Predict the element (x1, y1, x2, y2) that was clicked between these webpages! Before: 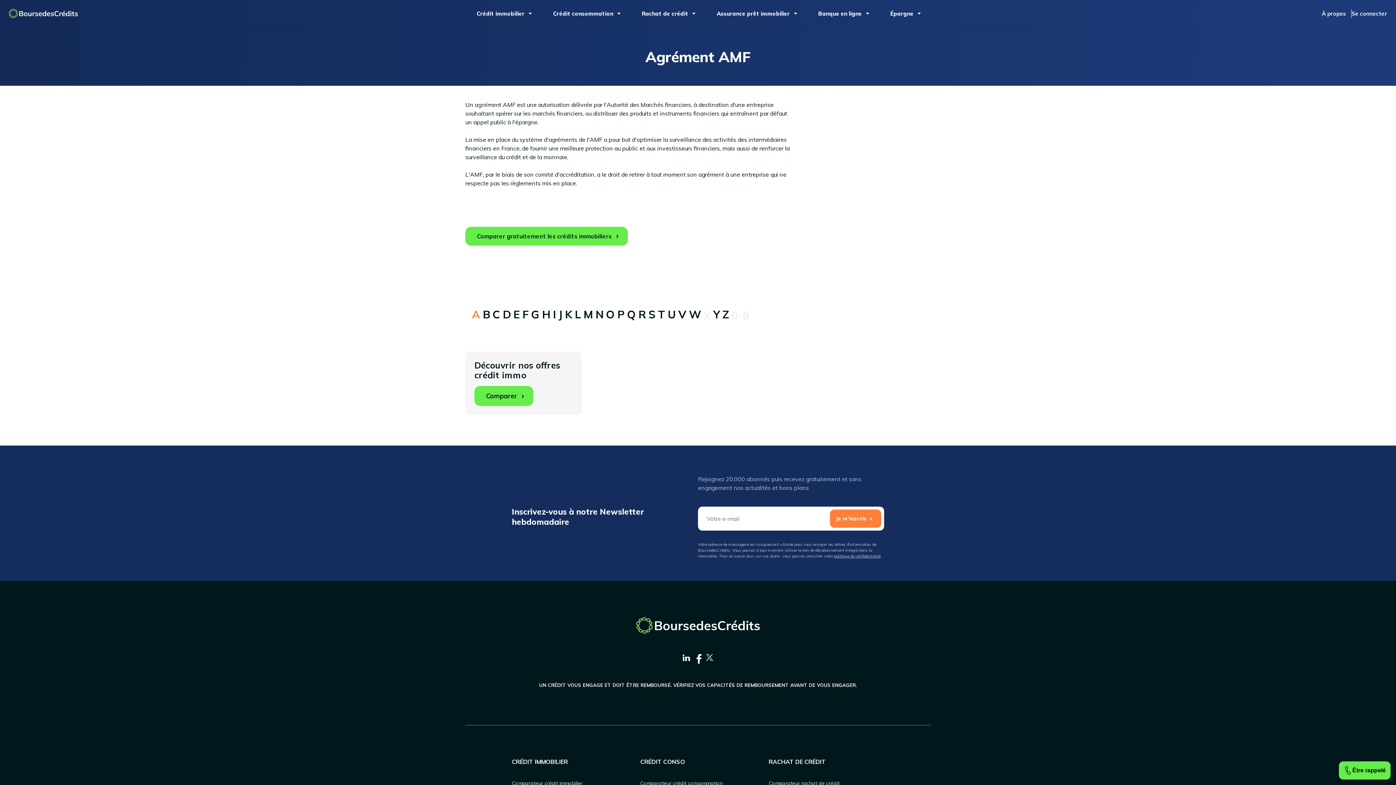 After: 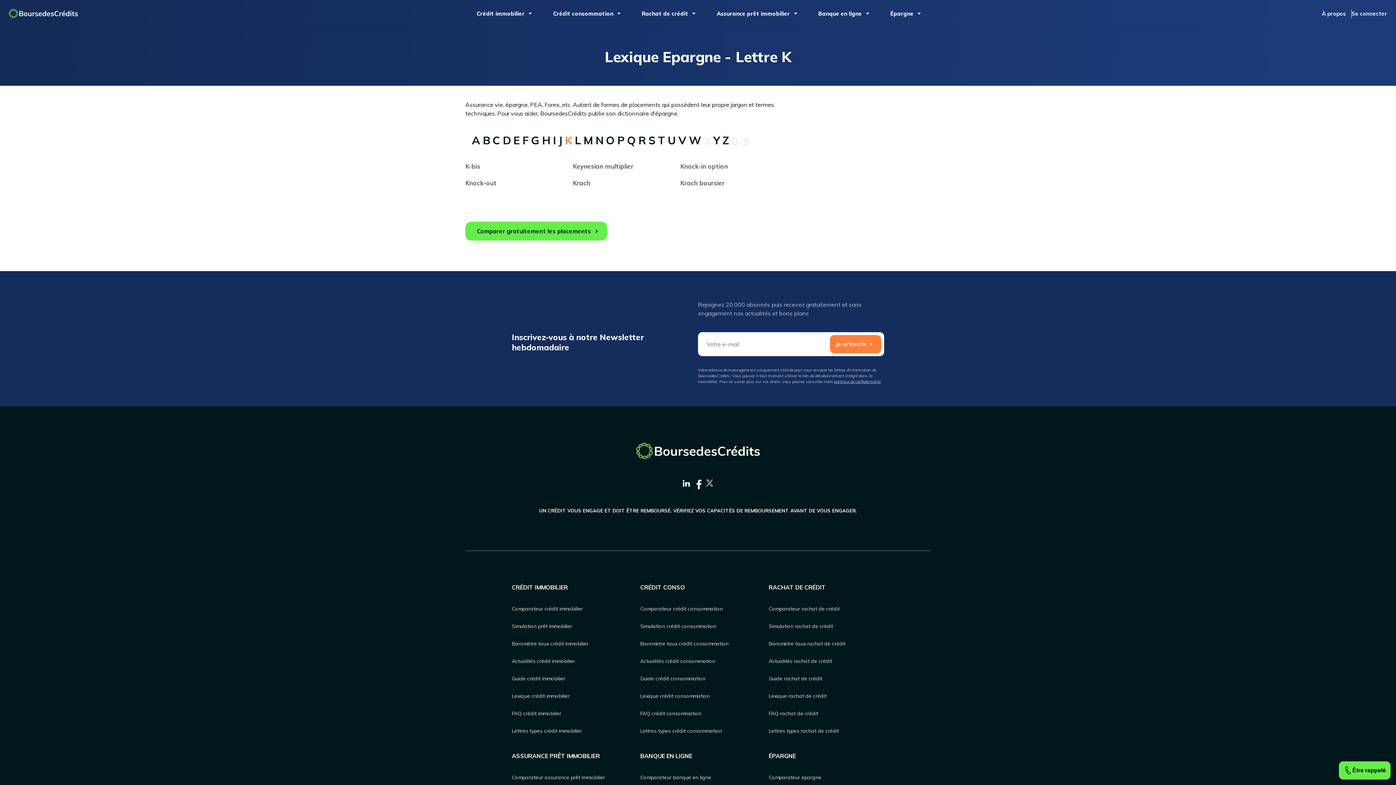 Action: bbox: (565, 310, 572, 318) label: K